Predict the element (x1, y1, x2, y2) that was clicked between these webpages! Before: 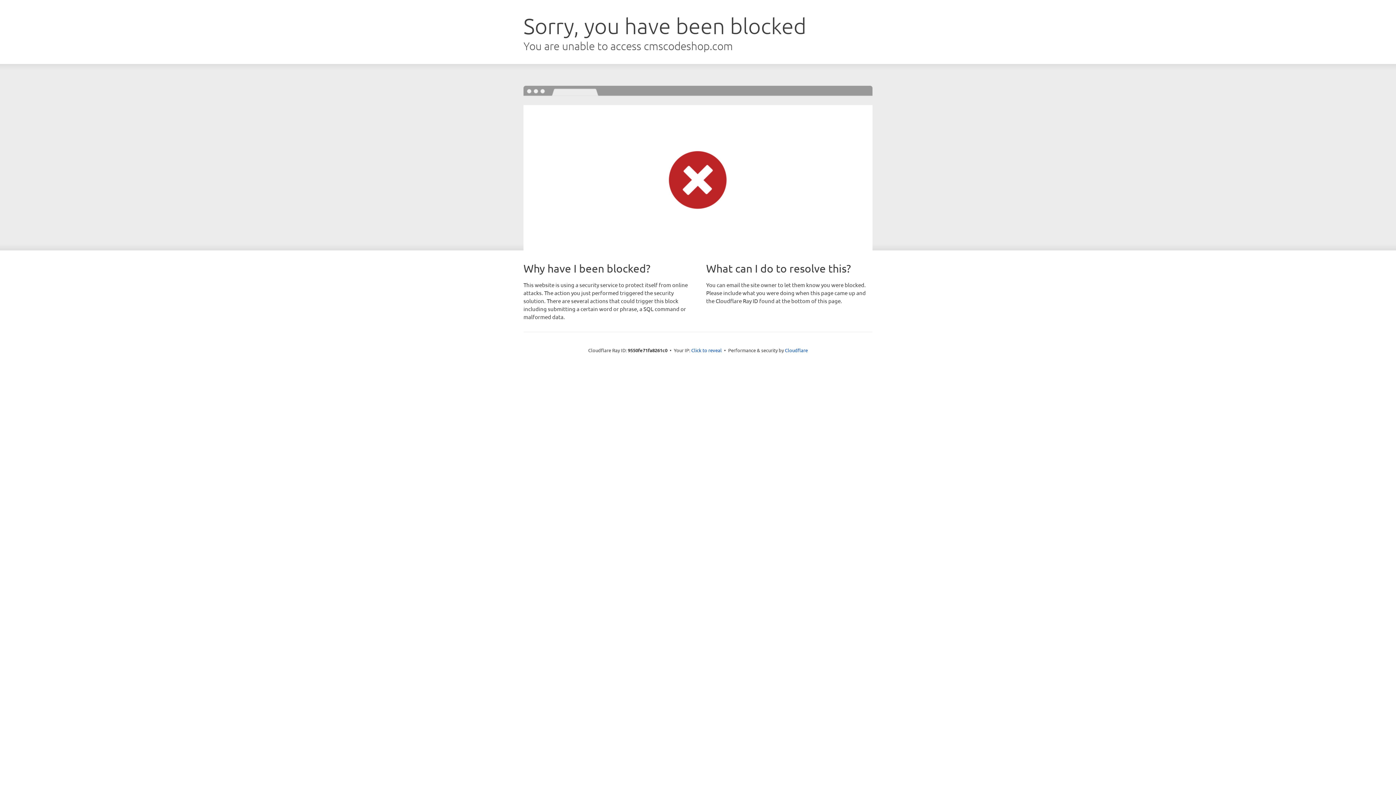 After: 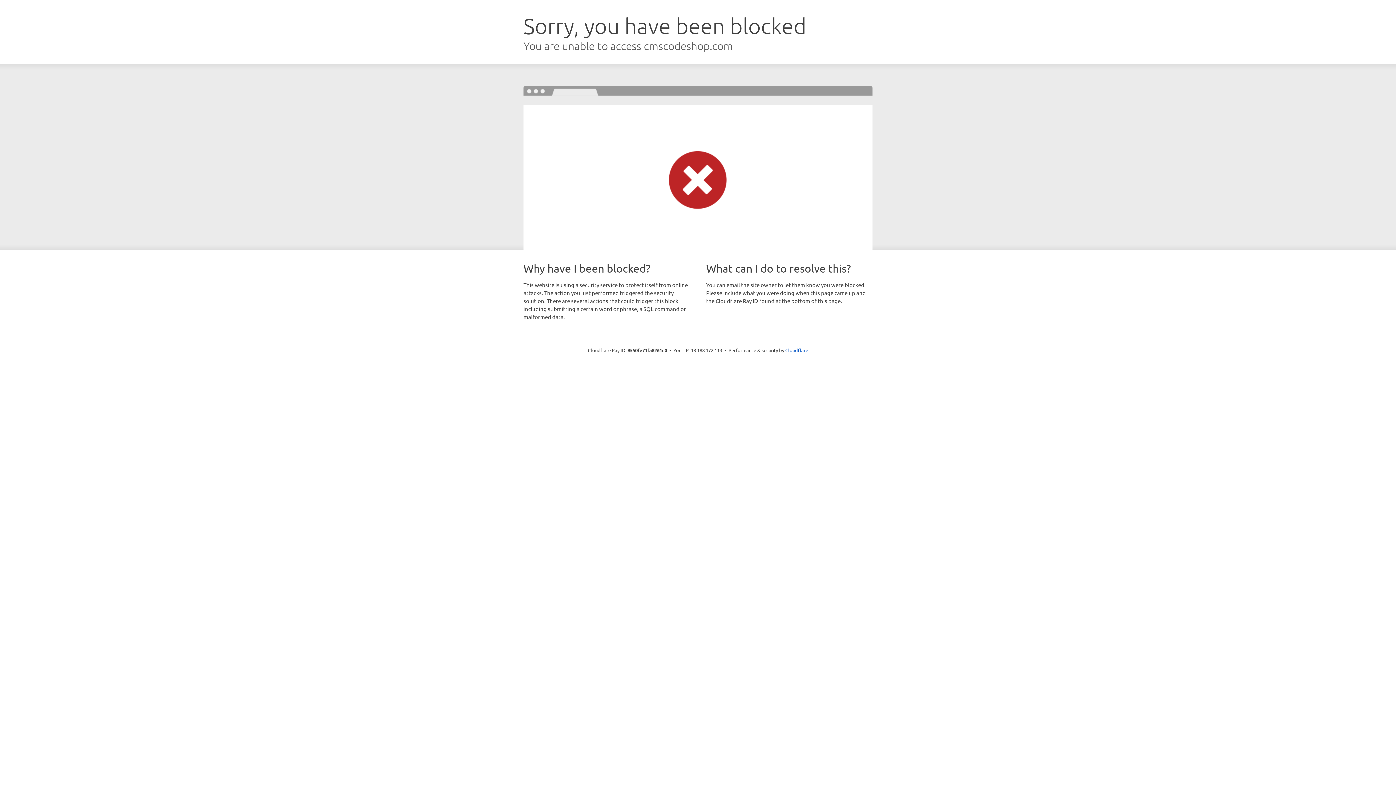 Action: label: Click to reveal bbox: (691, 346, 722, 353)